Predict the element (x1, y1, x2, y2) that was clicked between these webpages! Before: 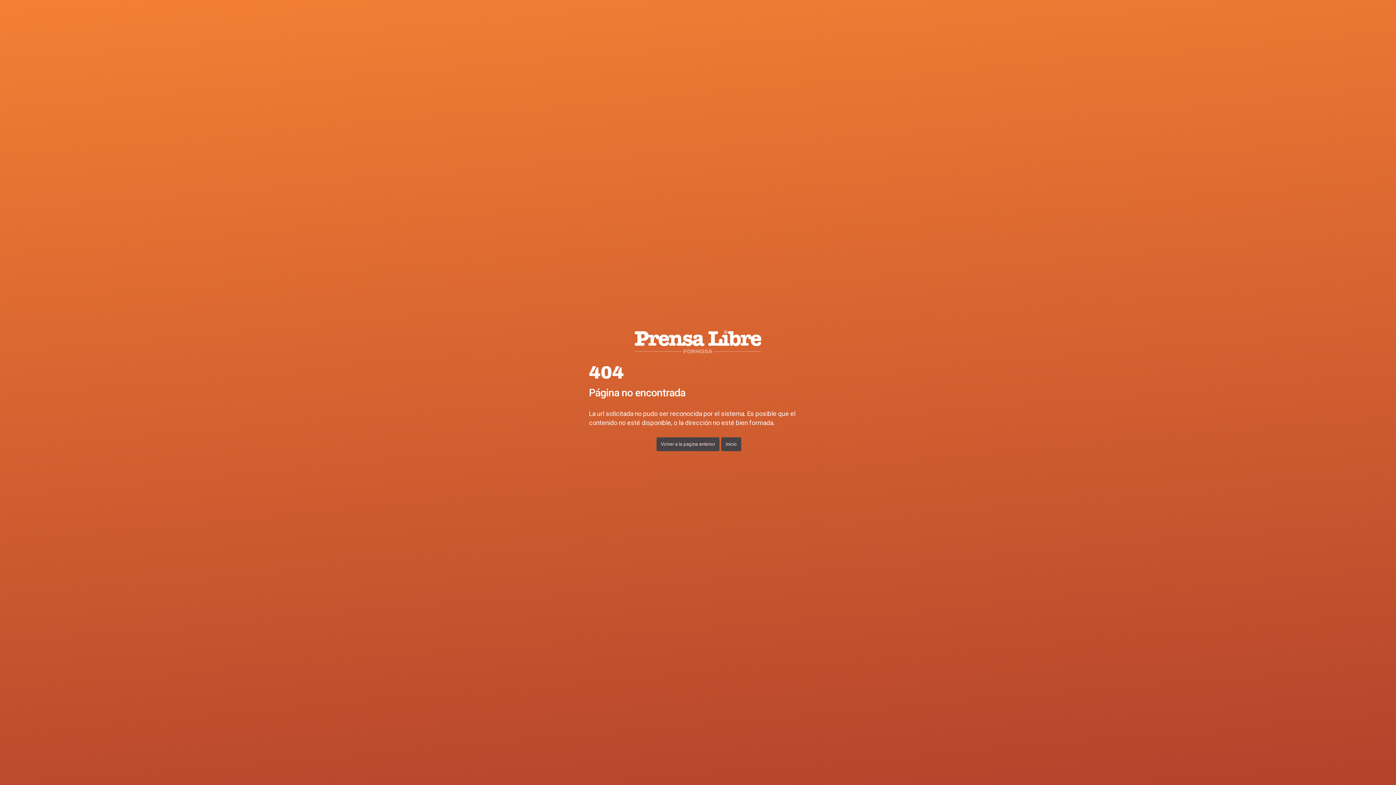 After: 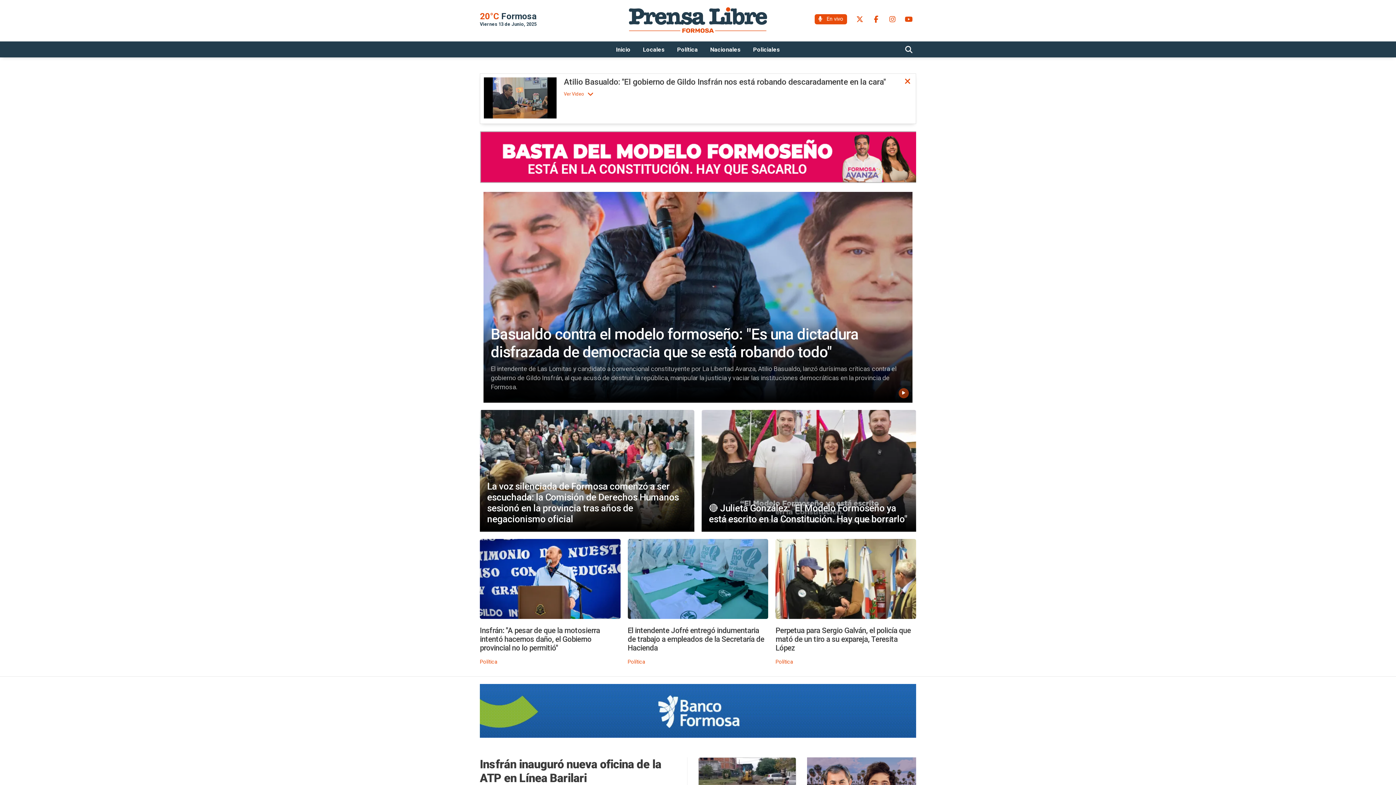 Action: bbox: (634, 330, 761, 355)